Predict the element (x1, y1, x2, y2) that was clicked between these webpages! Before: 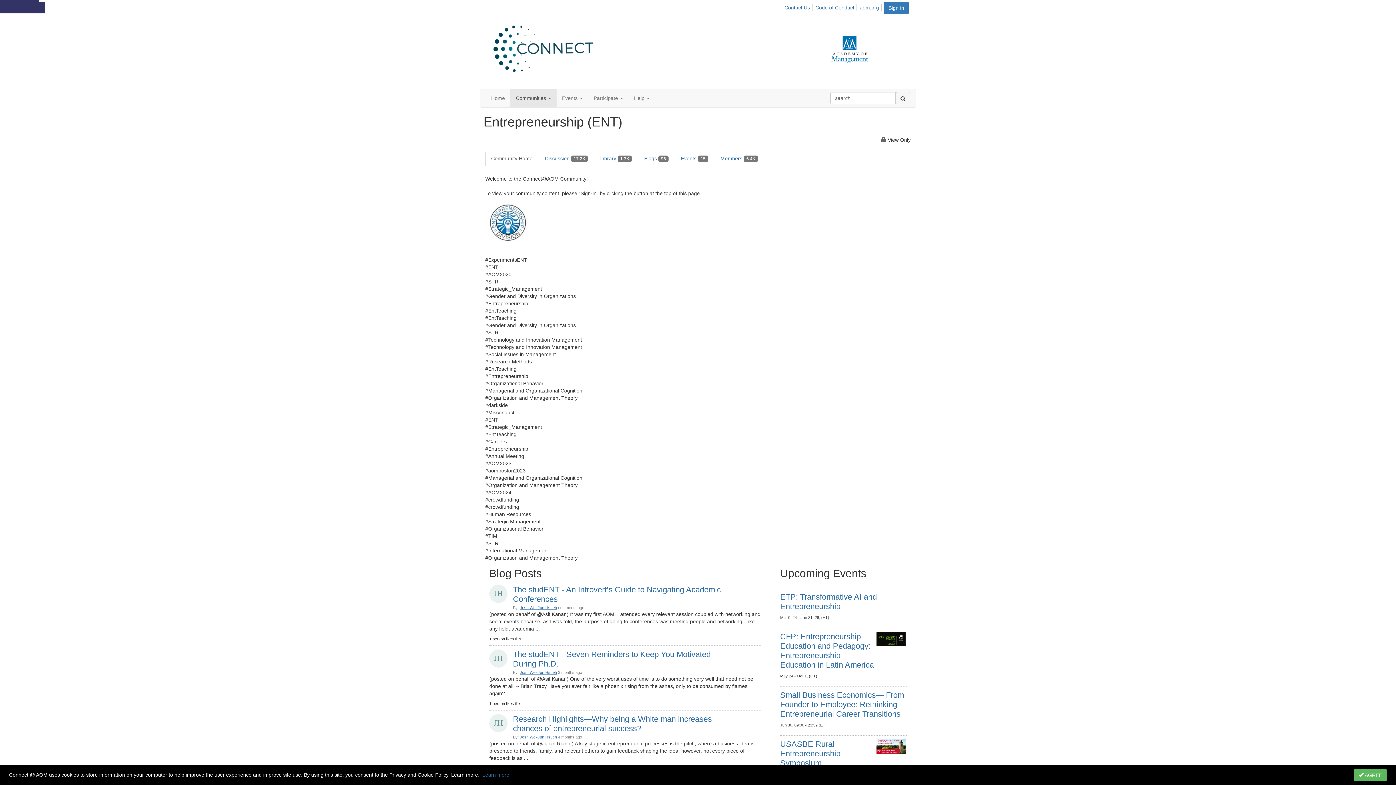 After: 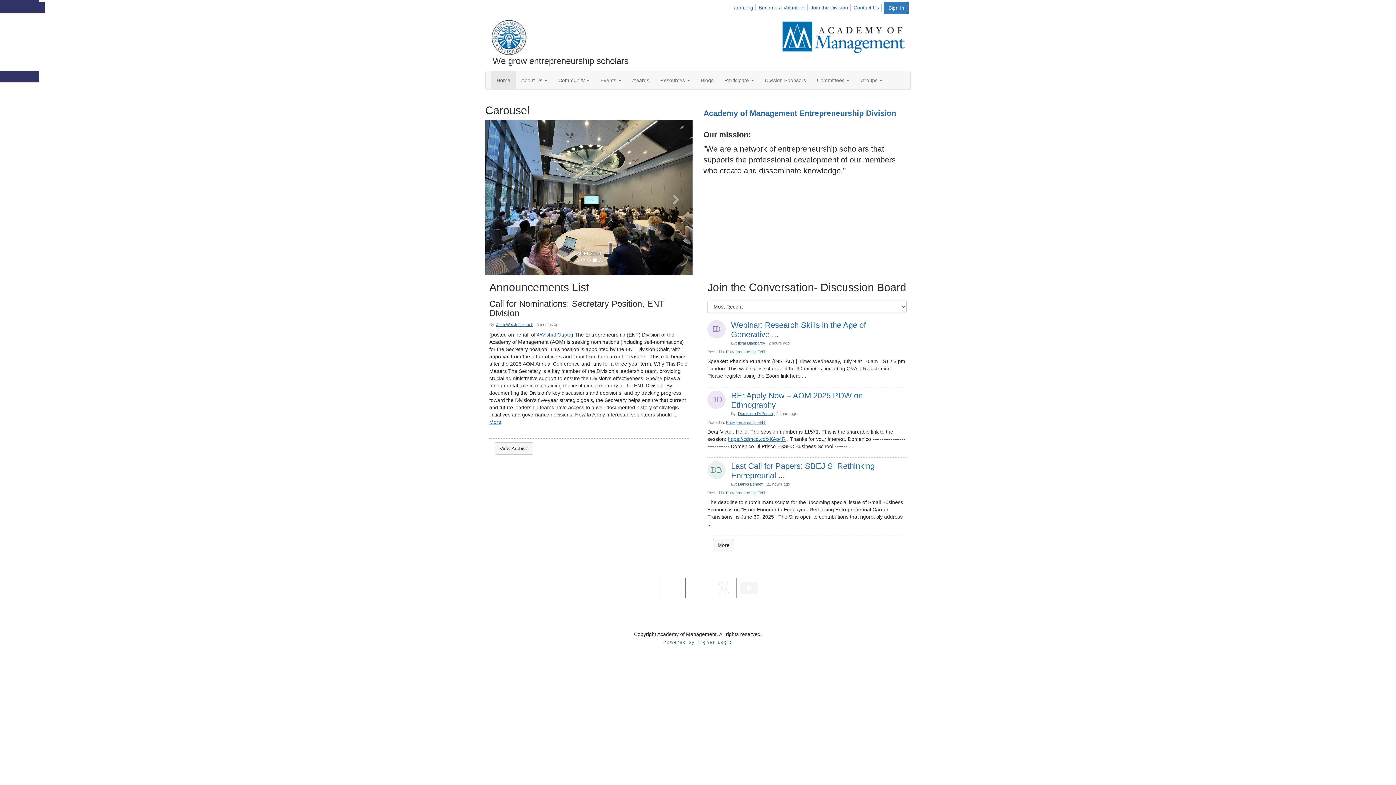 Action: bbox: (485, 204, 910, 241)